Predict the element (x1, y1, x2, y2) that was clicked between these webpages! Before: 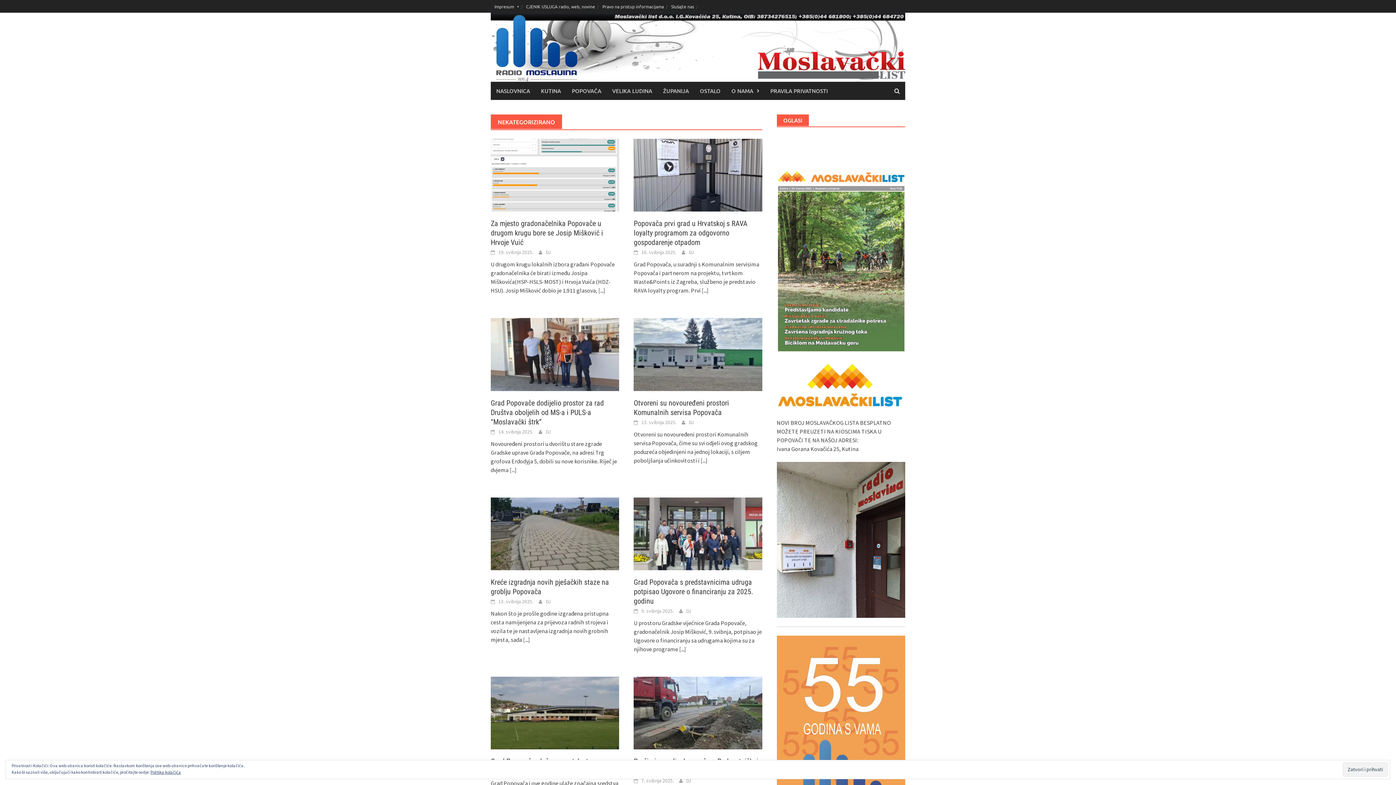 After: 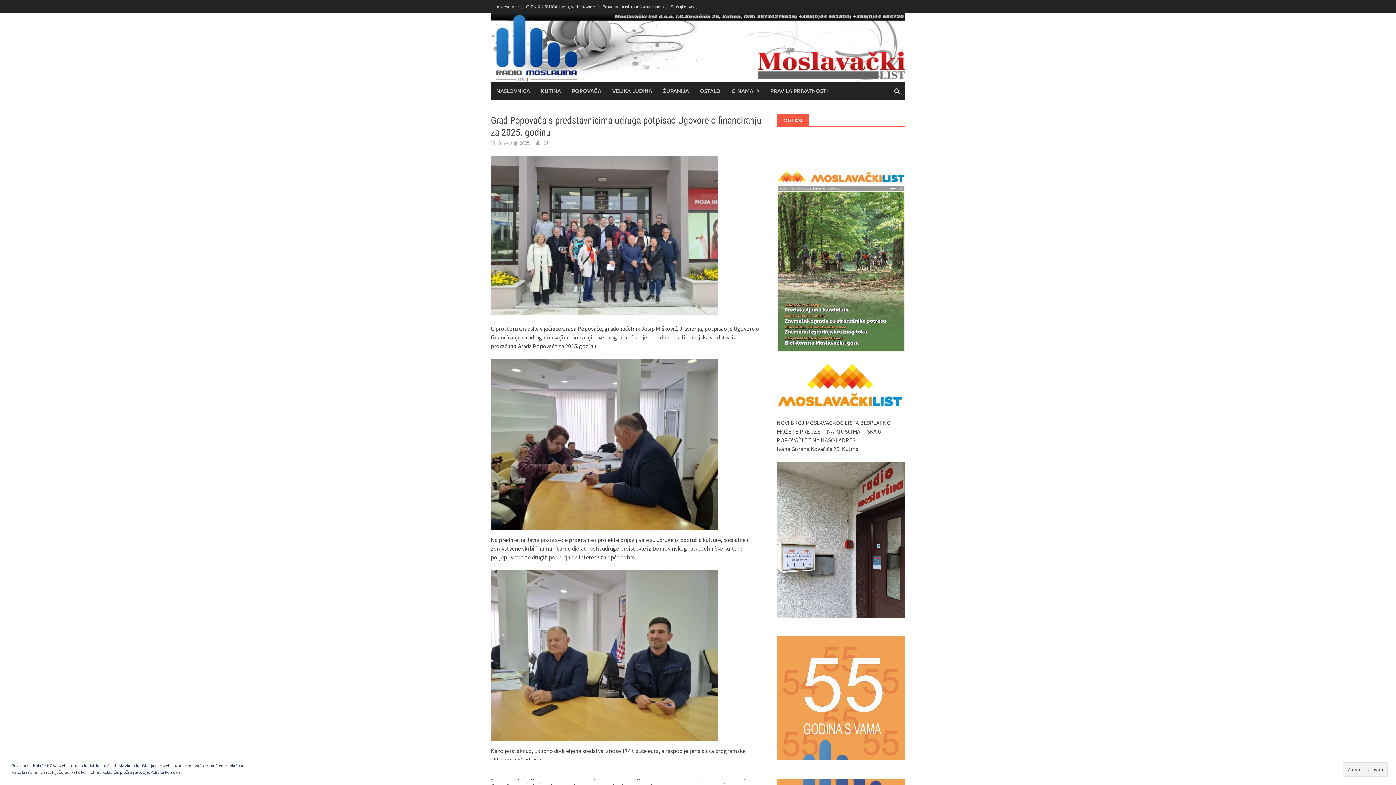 Action: bbox: (633, 529, 762, 536)